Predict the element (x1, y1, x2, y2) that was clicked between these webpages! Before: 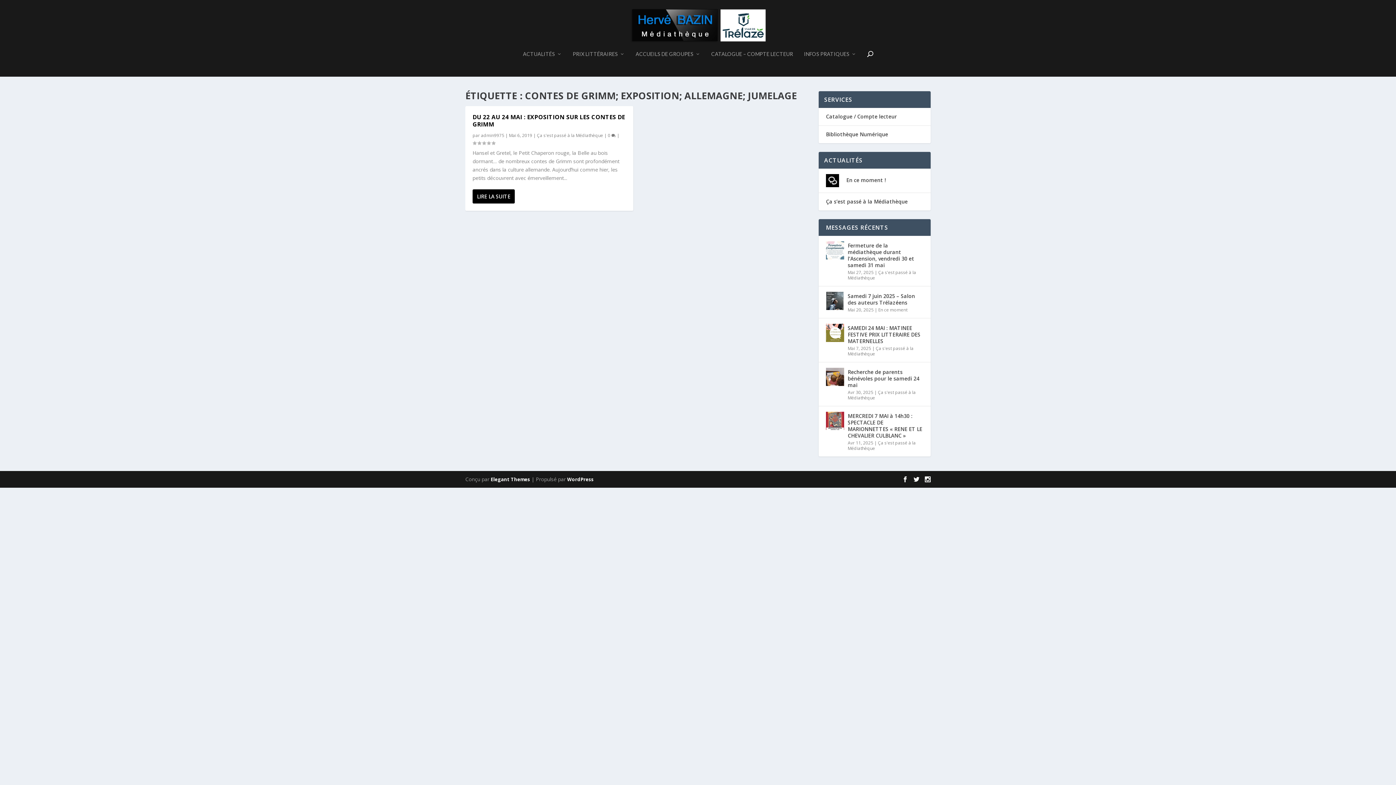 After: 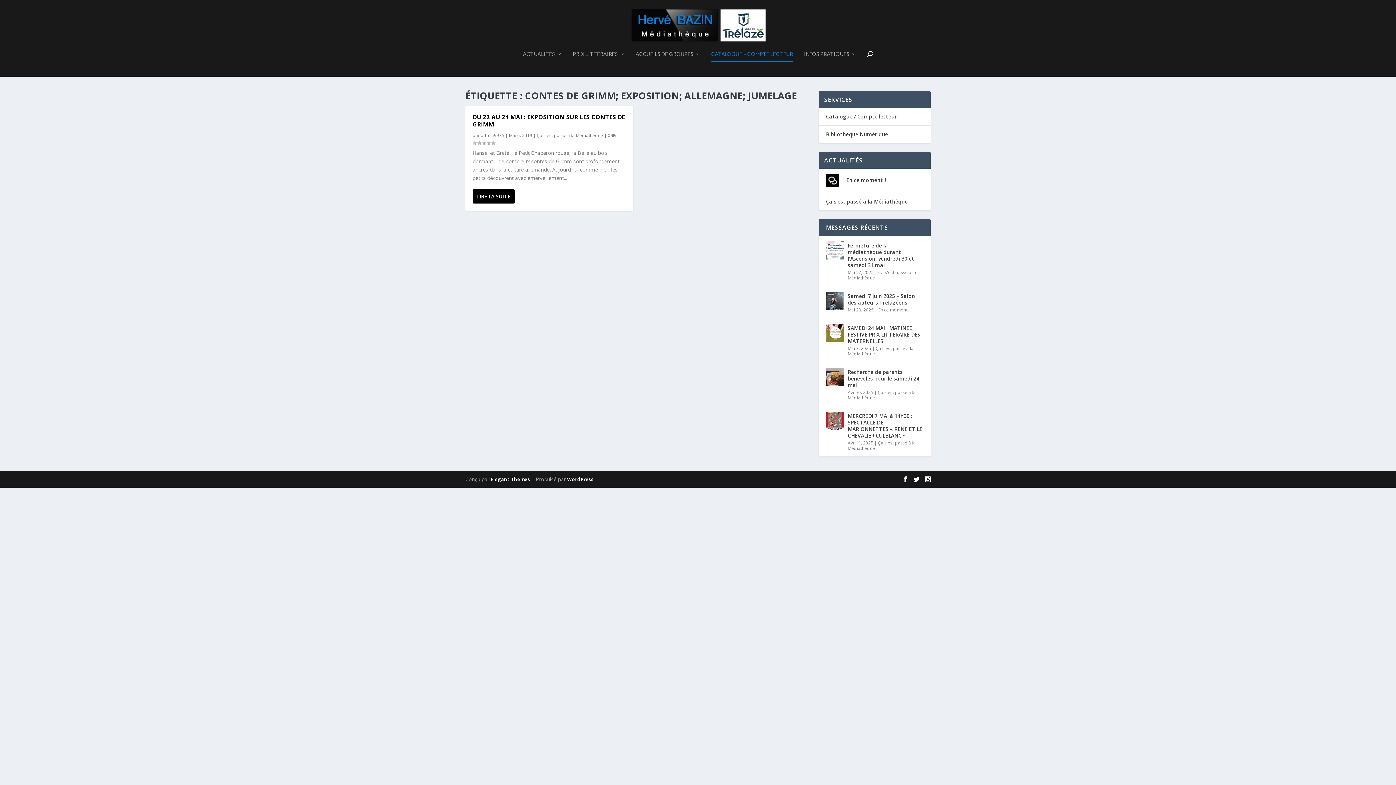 Action: bbox: (711, 51, 793, 76) label: CATALOGUE – COMPTE LECTEUR